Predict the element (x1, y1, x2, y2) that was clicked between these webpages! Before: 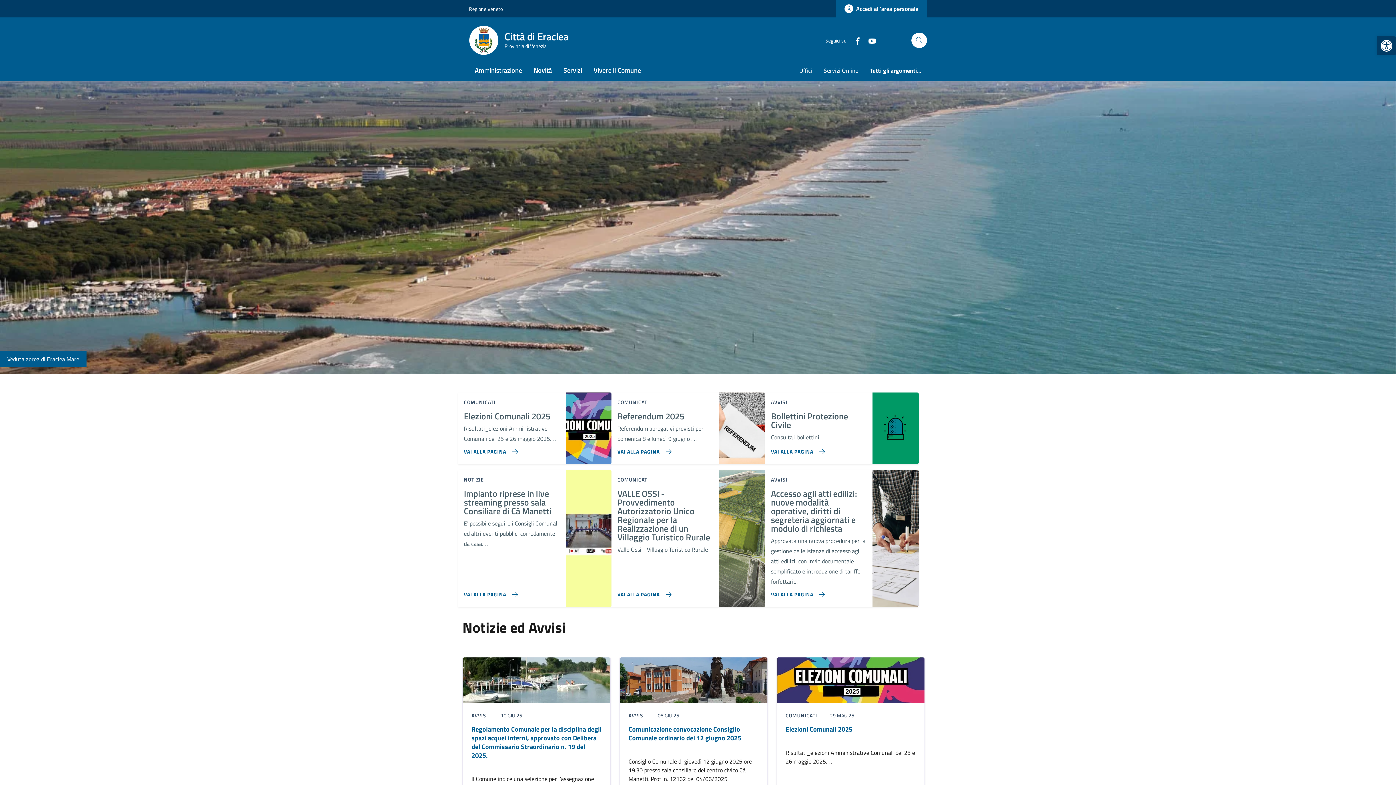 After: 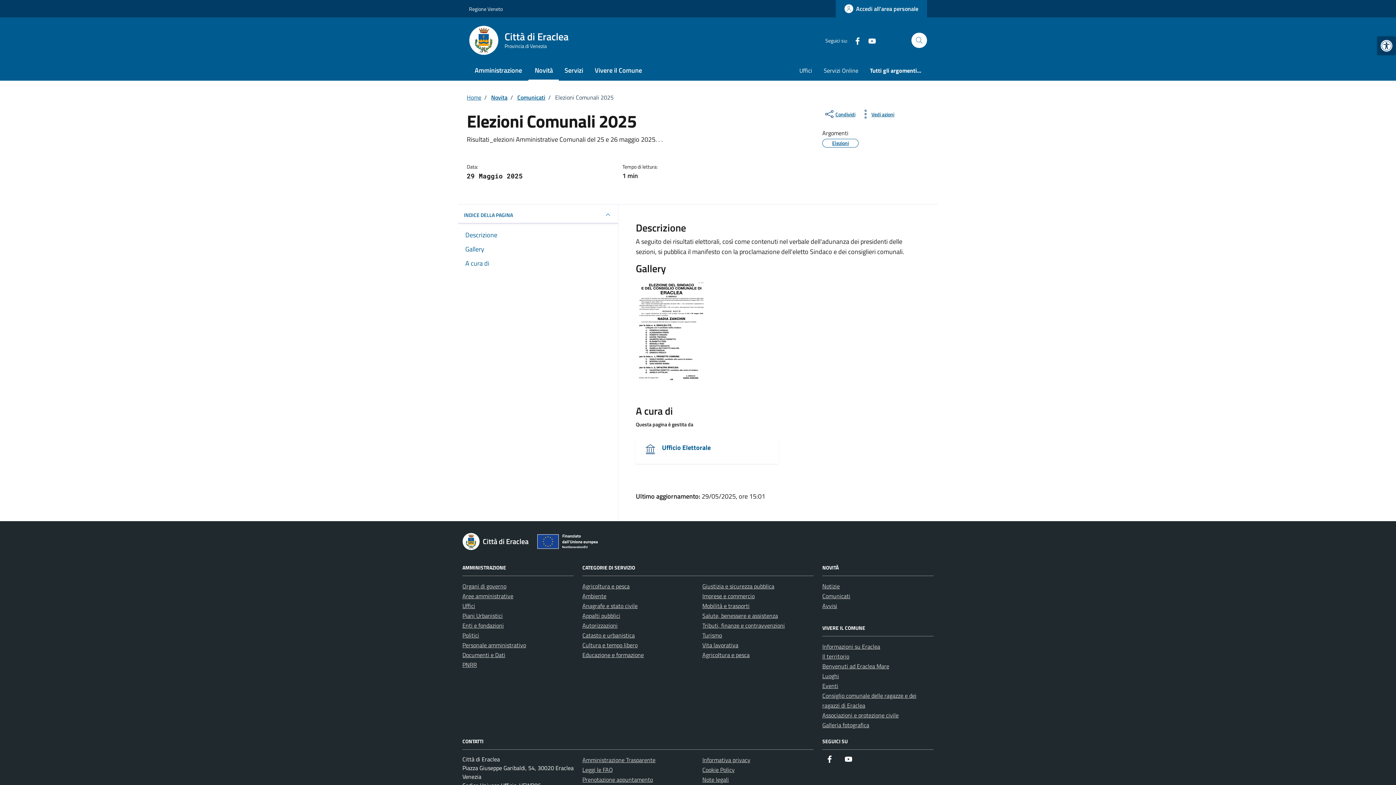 Action: label: Vai alla pagina Elezioni Comunali 2025 bbox: (464, 448, 520, 455)